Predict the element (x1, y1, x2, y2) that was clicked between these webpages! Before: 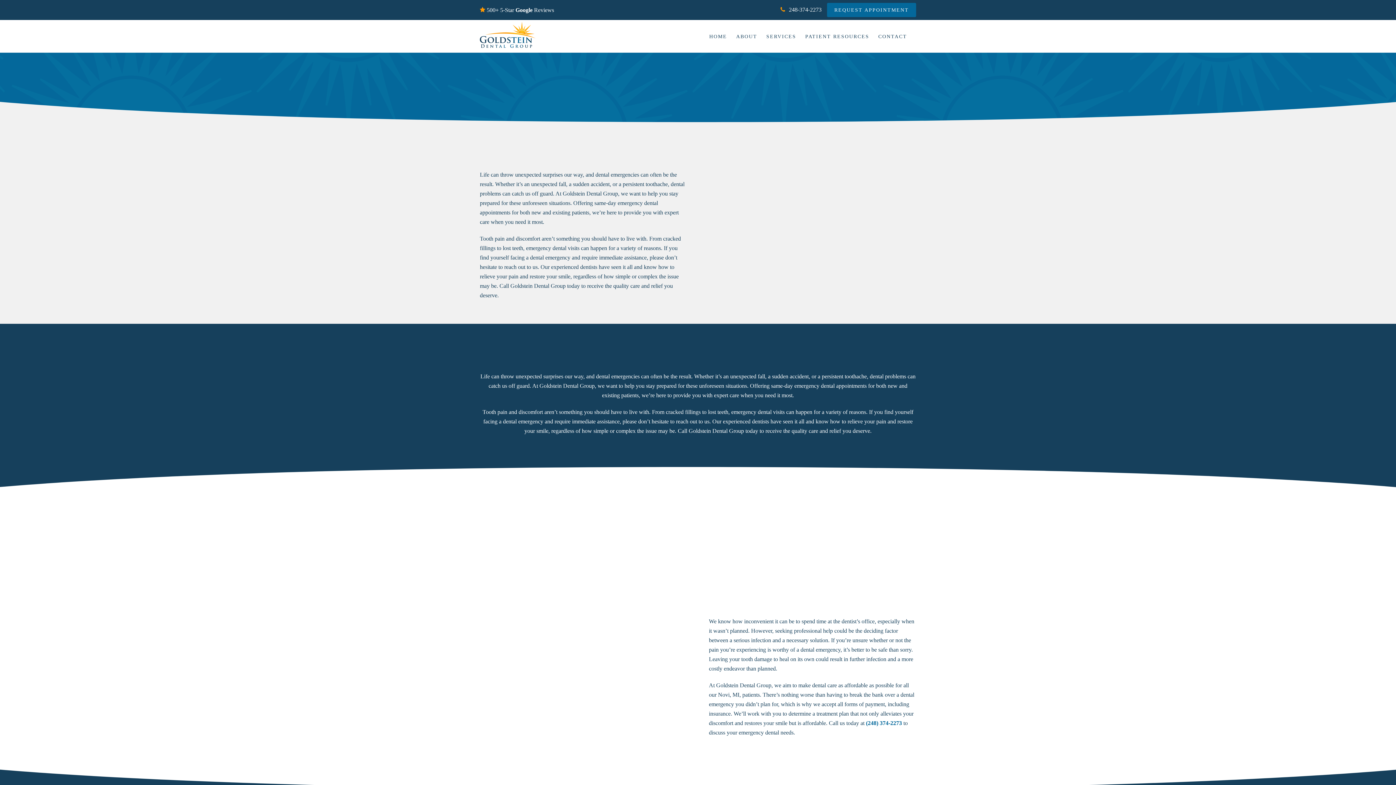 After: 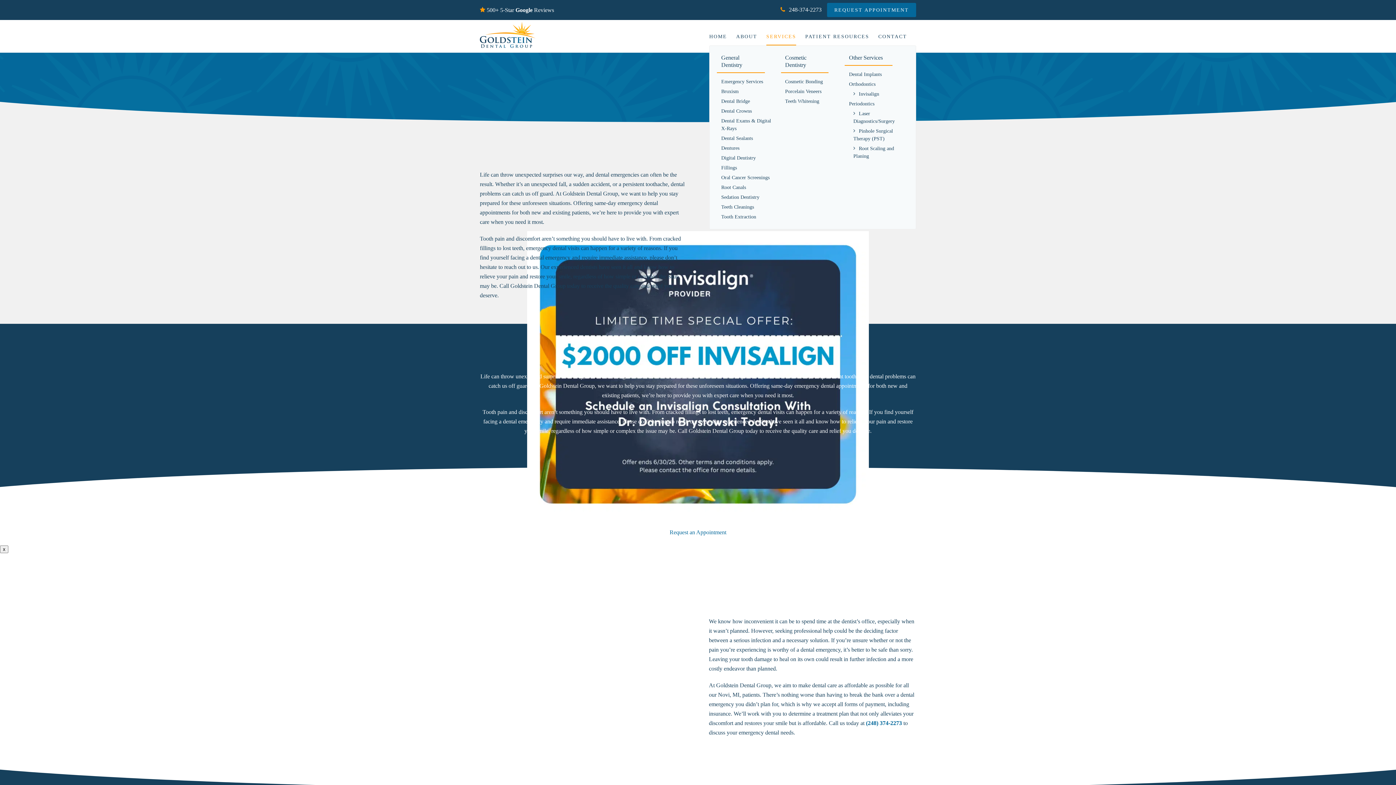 Action: bbox: (766, 27, 796, 45) label: SERVICES